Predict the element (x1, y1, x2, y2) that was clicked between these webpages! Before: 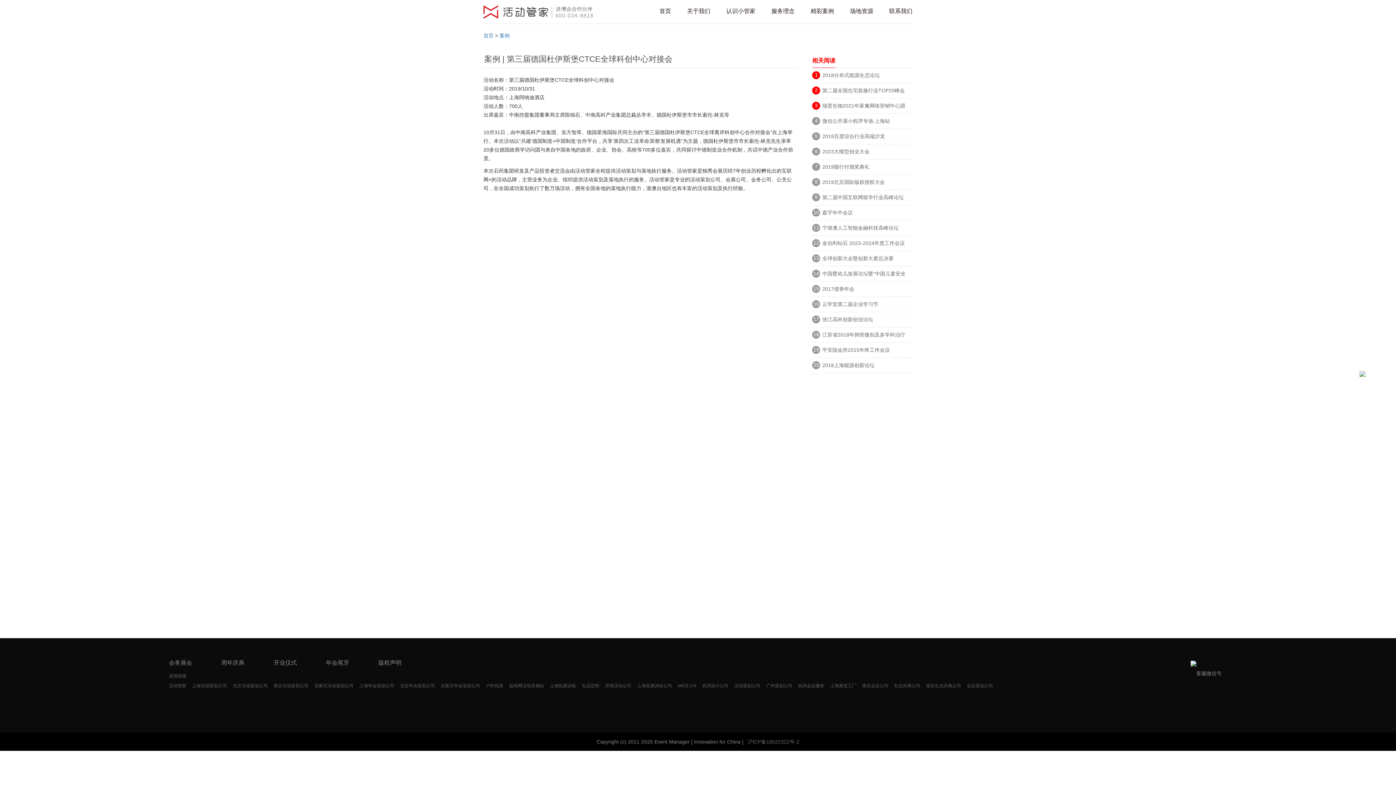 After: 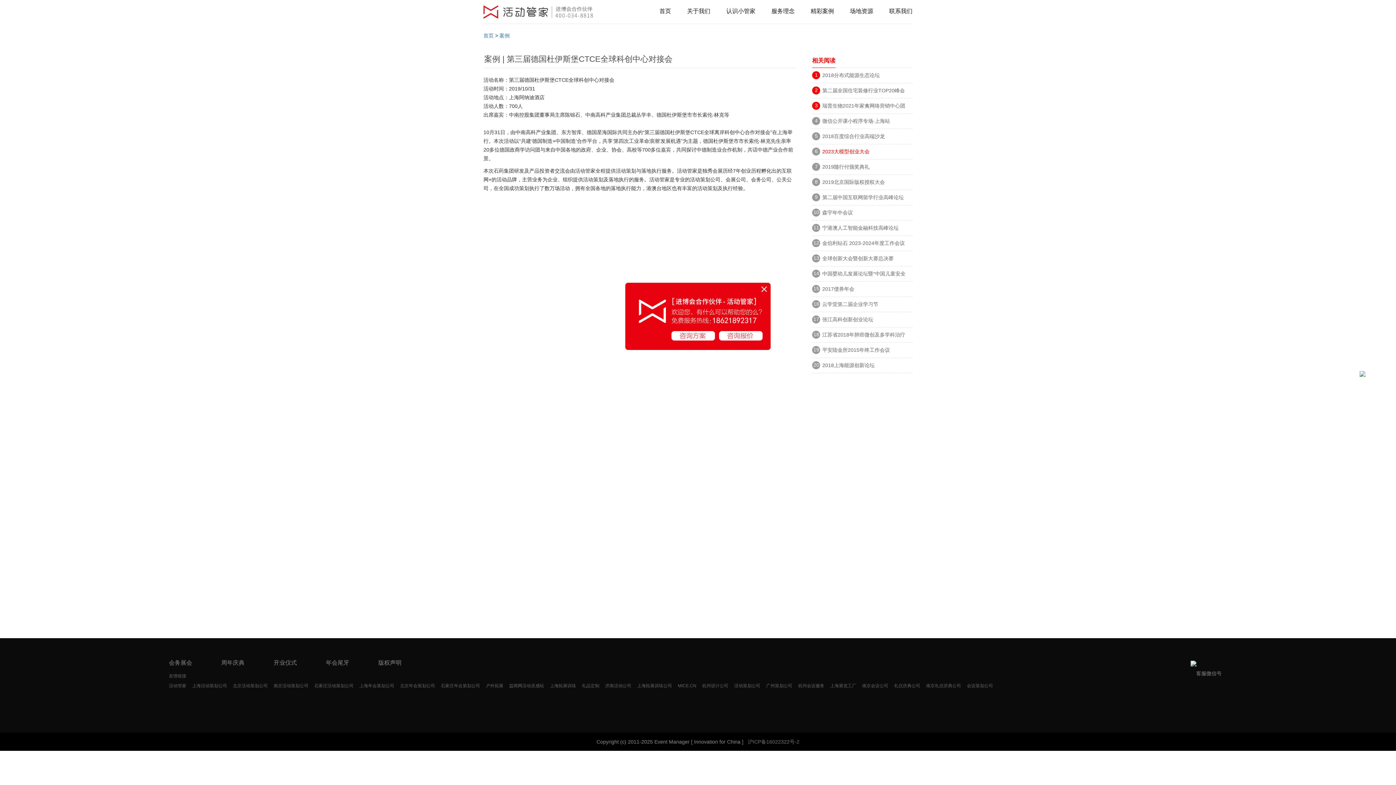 Action: bbox: (822, 147, 909, 157) label: 2023大模型创业大会